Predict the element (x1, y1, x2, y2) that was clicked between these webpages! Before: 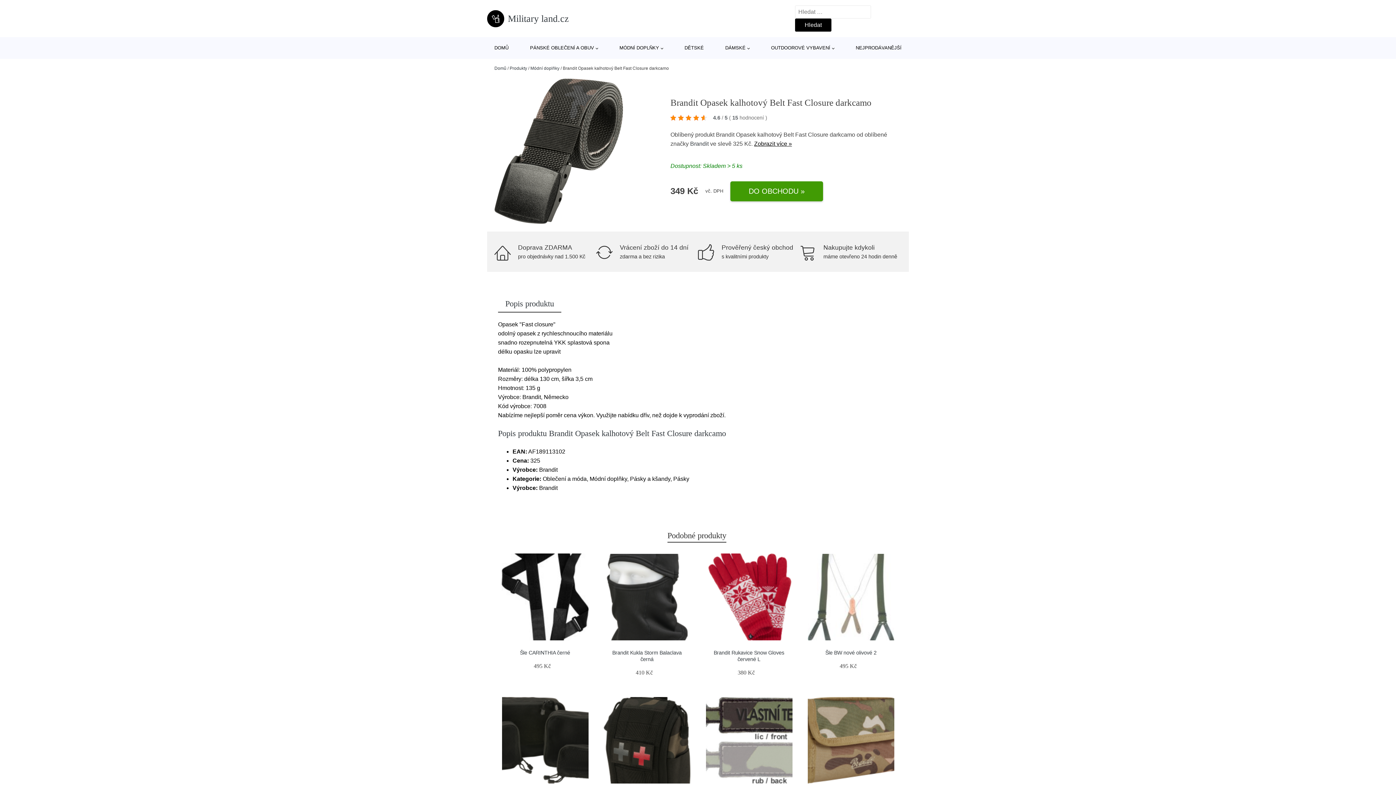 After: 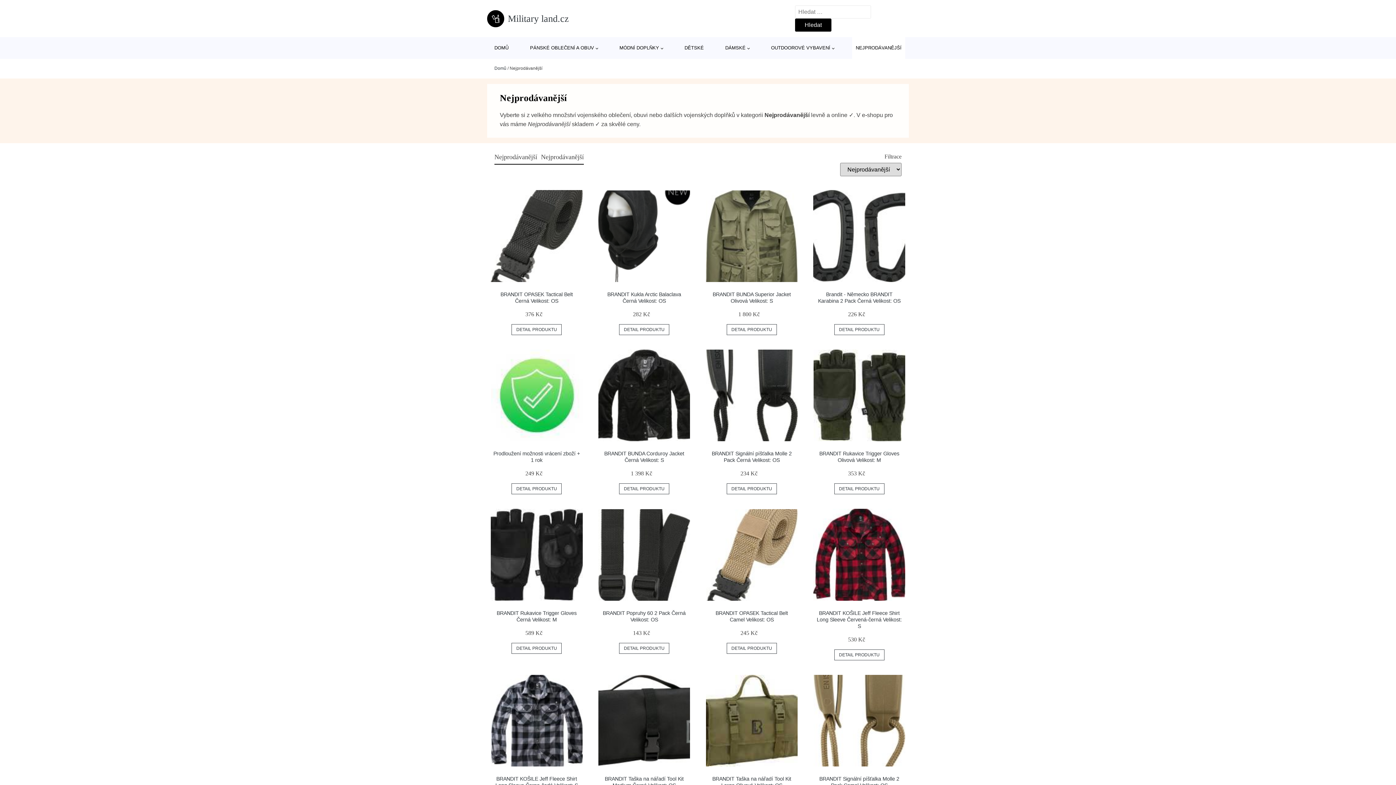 Action: label: NEJPRODÁVANĚJŠÍ bbox: (852, 37, 905, 58)